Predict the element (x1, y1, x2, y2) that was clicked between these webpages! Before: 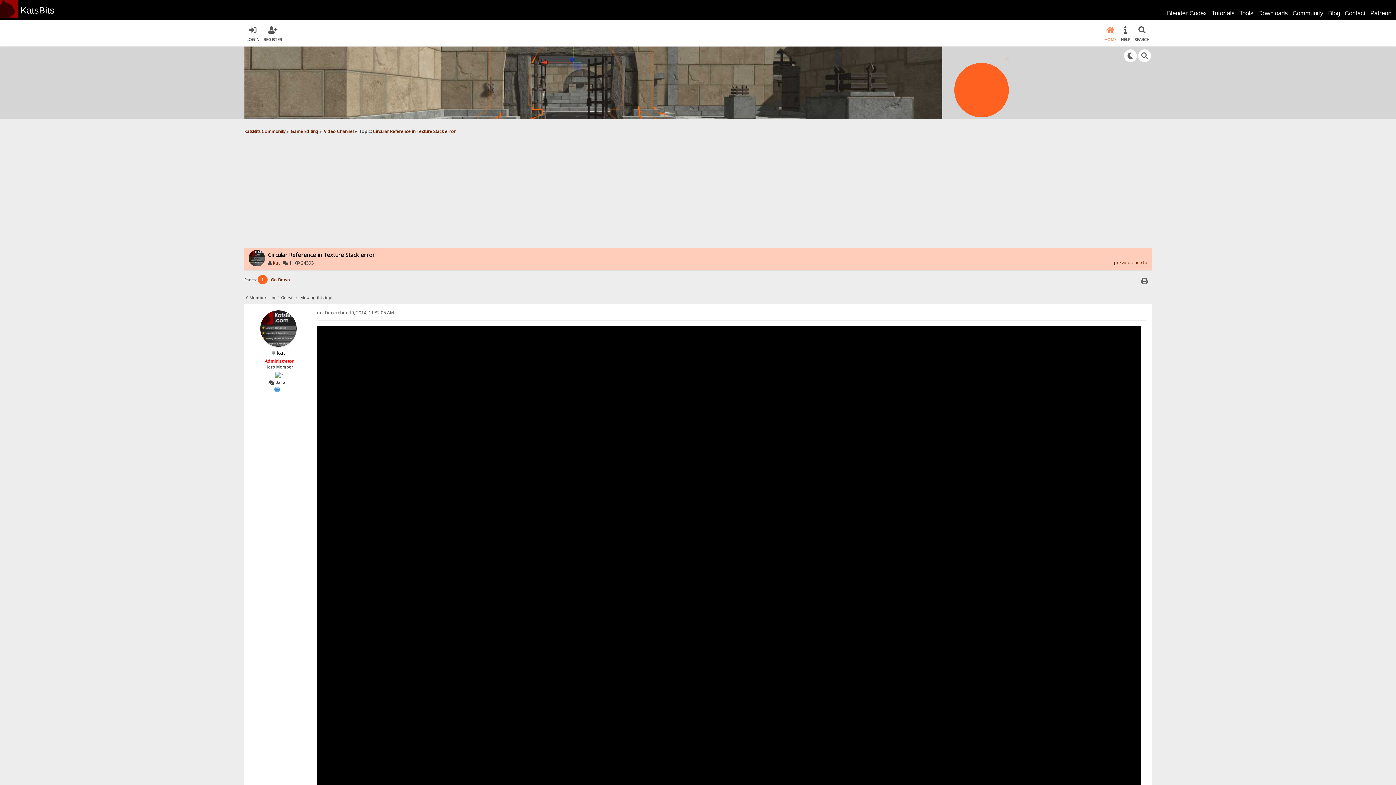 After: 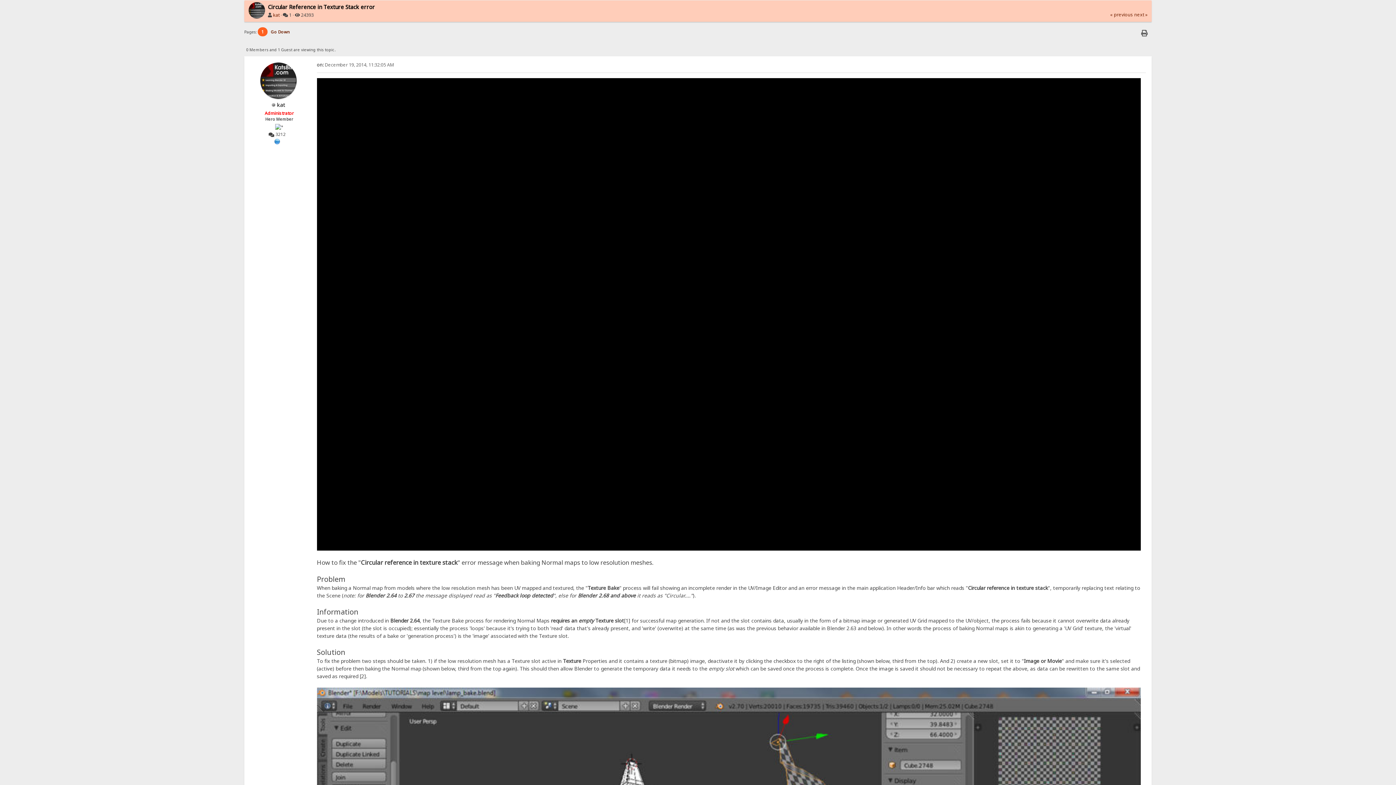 Action: label: on: December 19, 2014, 11:32:05 AM bbox: (316, 309, 394, 315)